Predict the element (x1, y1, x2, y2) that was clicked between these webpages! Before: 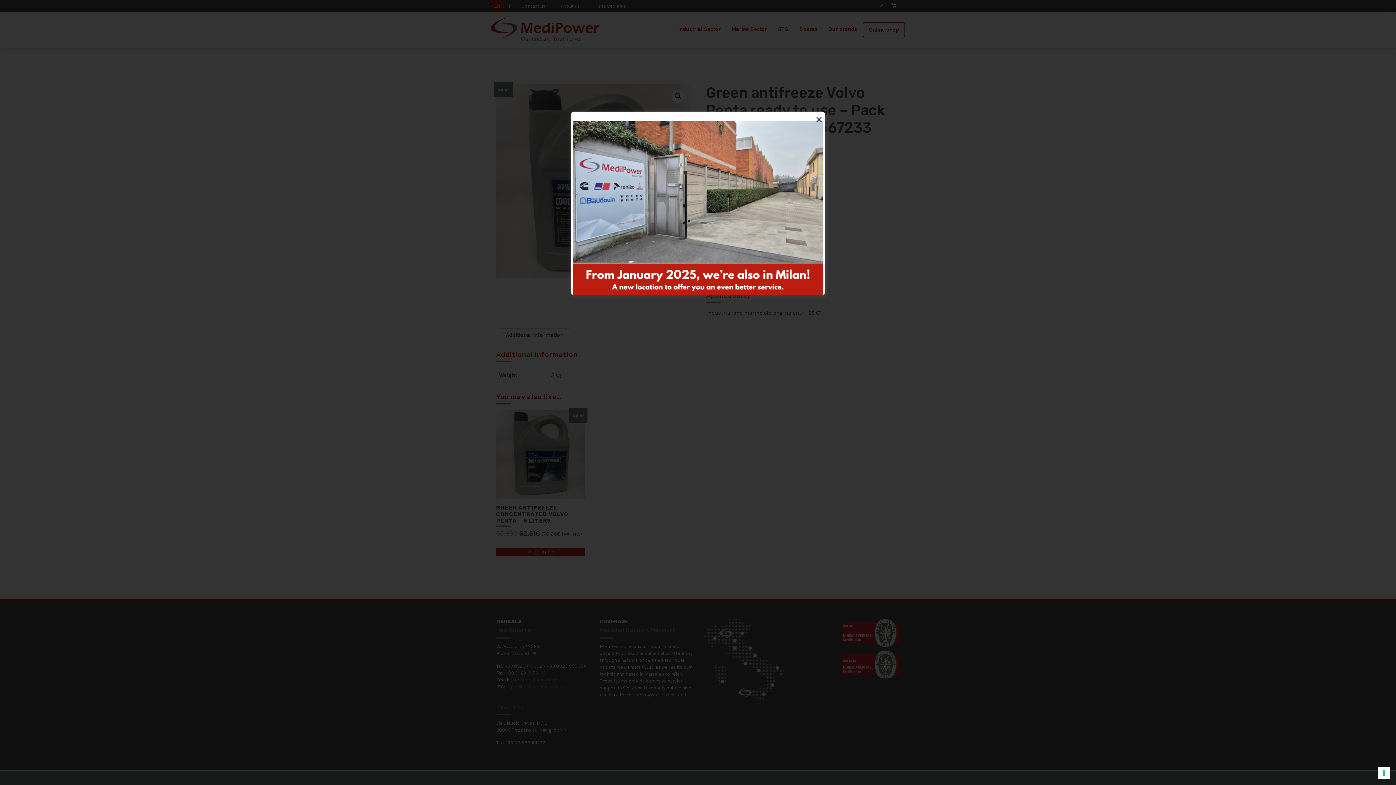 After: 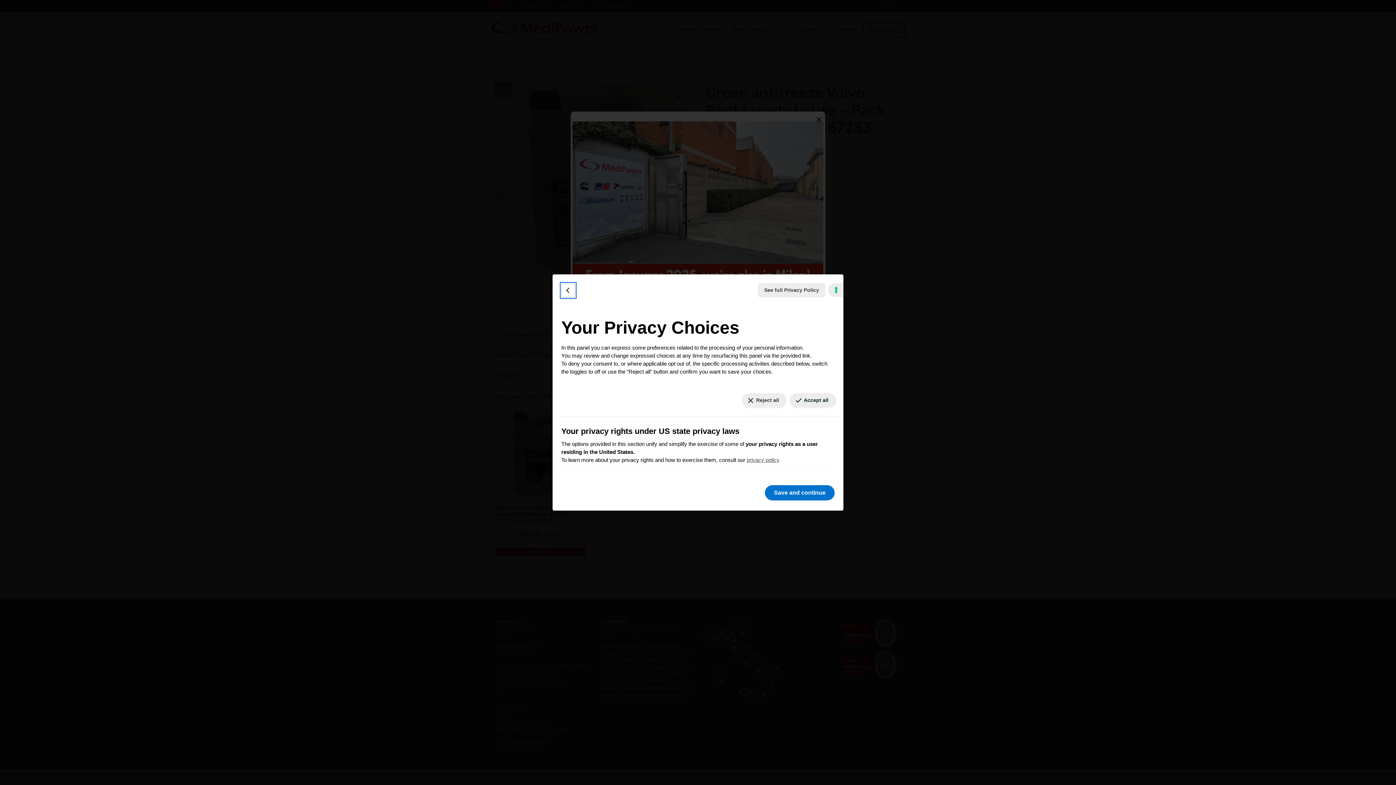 Action: bbox: (1378, 767, 1390, 779) label: Your consent preferences for tracking technologies